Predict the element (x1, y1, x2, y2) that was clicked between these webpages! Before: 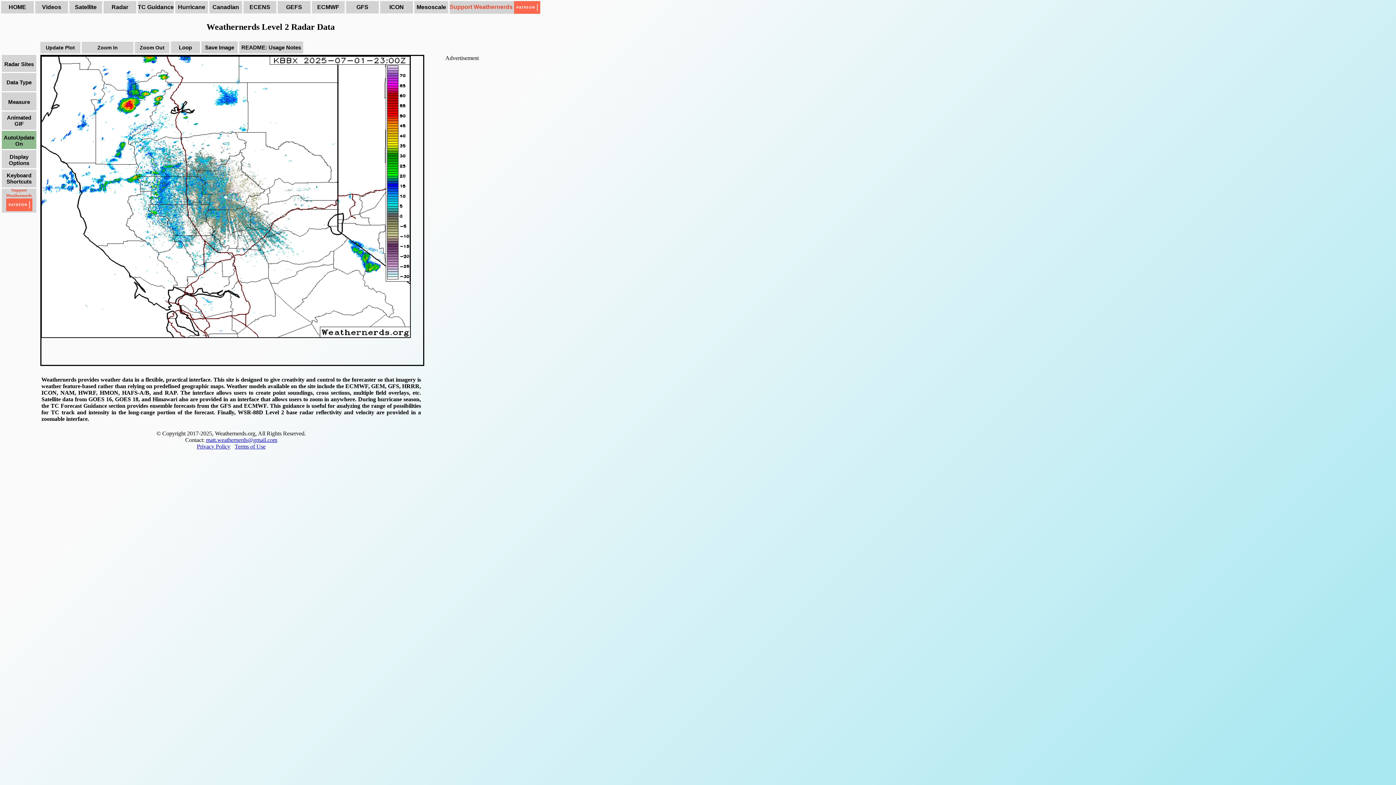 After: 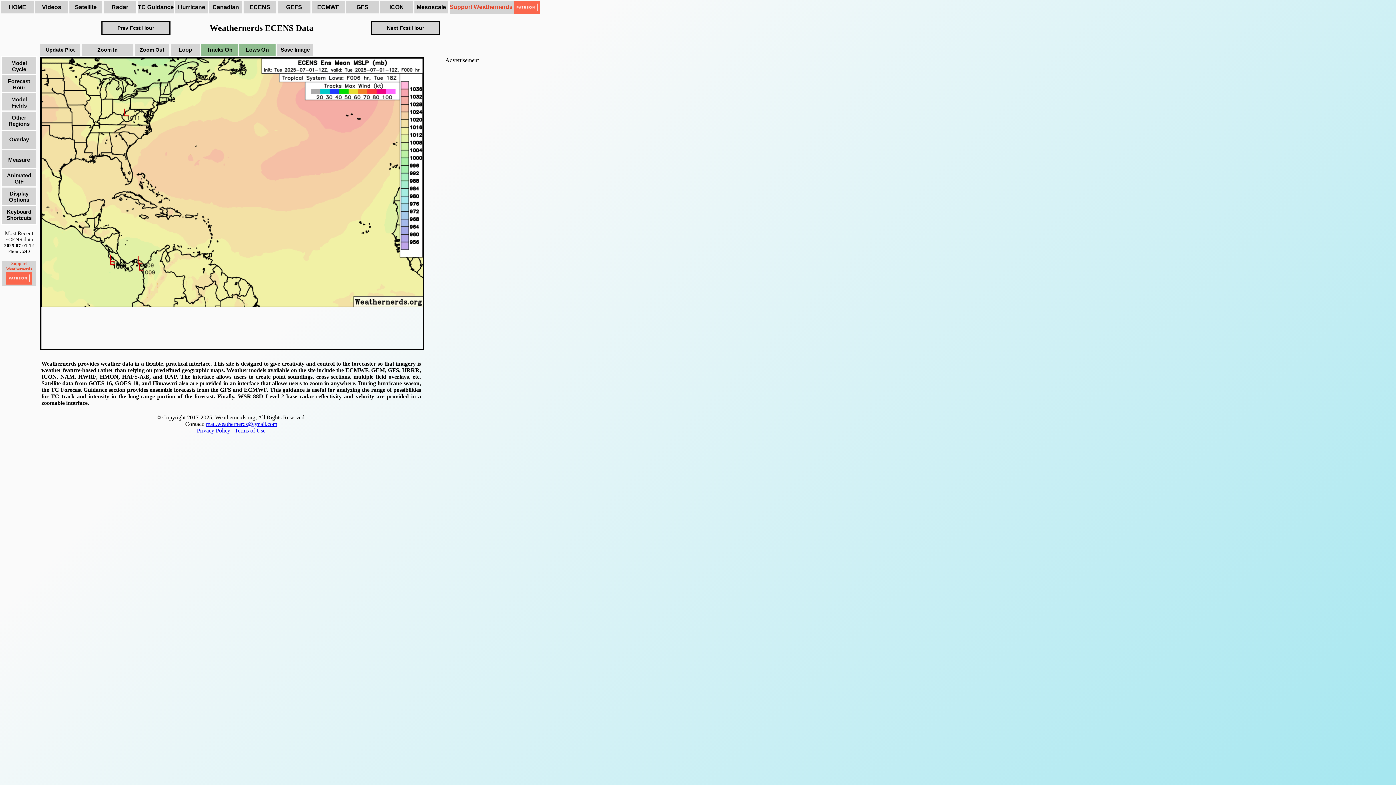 Action: label: ECENS bbox: (243, 1, 276, 13)